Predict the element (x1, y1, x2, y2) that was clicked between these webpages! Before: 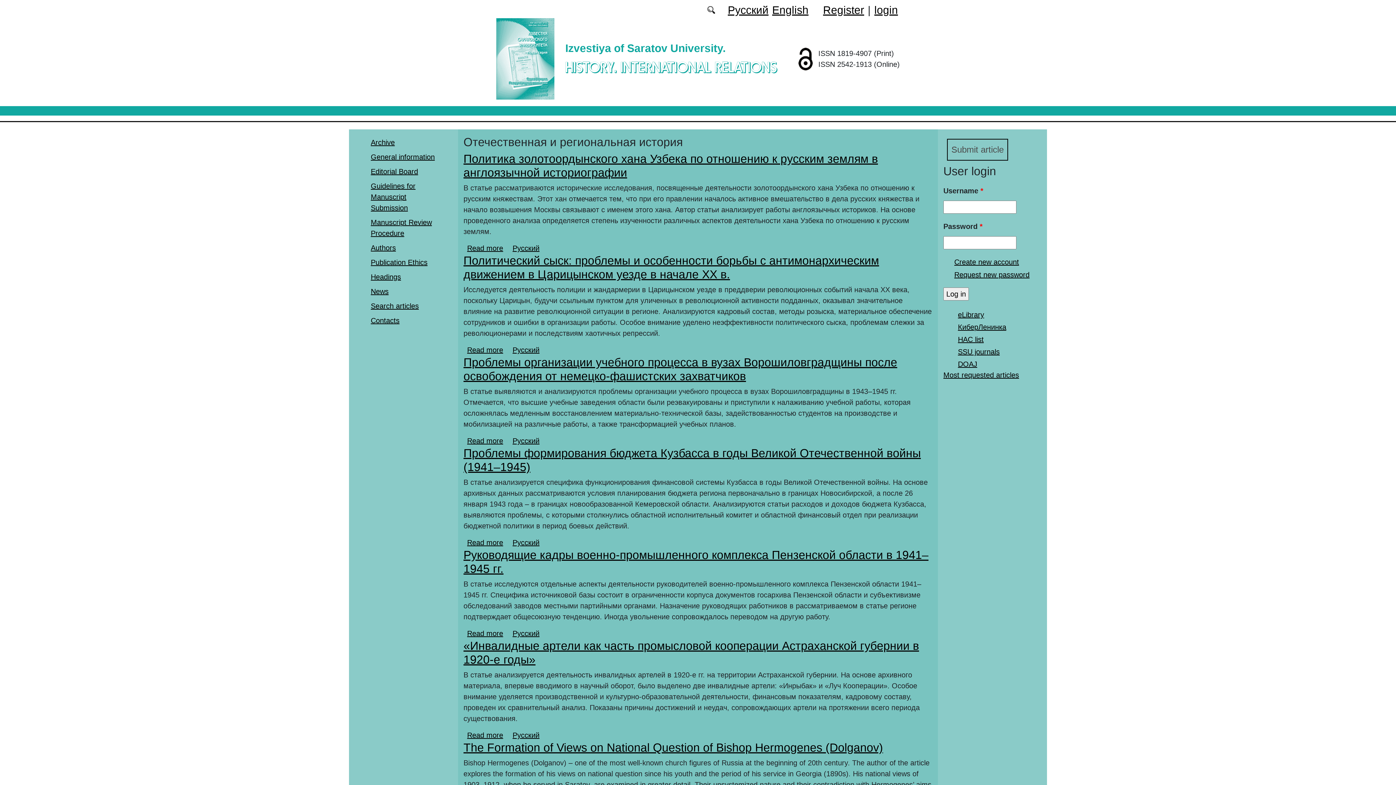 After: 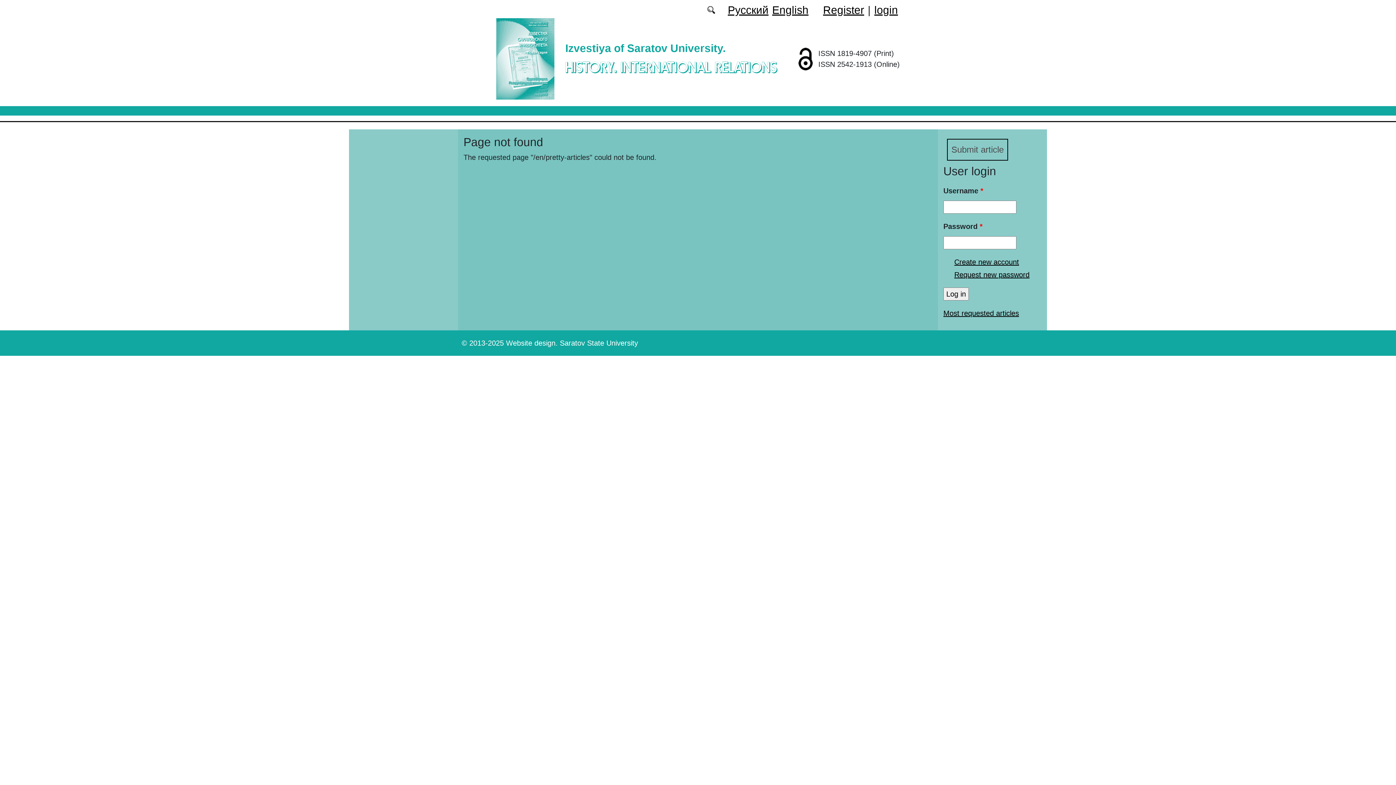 Action: bbox: (943, 371, 1019, 379) label: Most requested articles